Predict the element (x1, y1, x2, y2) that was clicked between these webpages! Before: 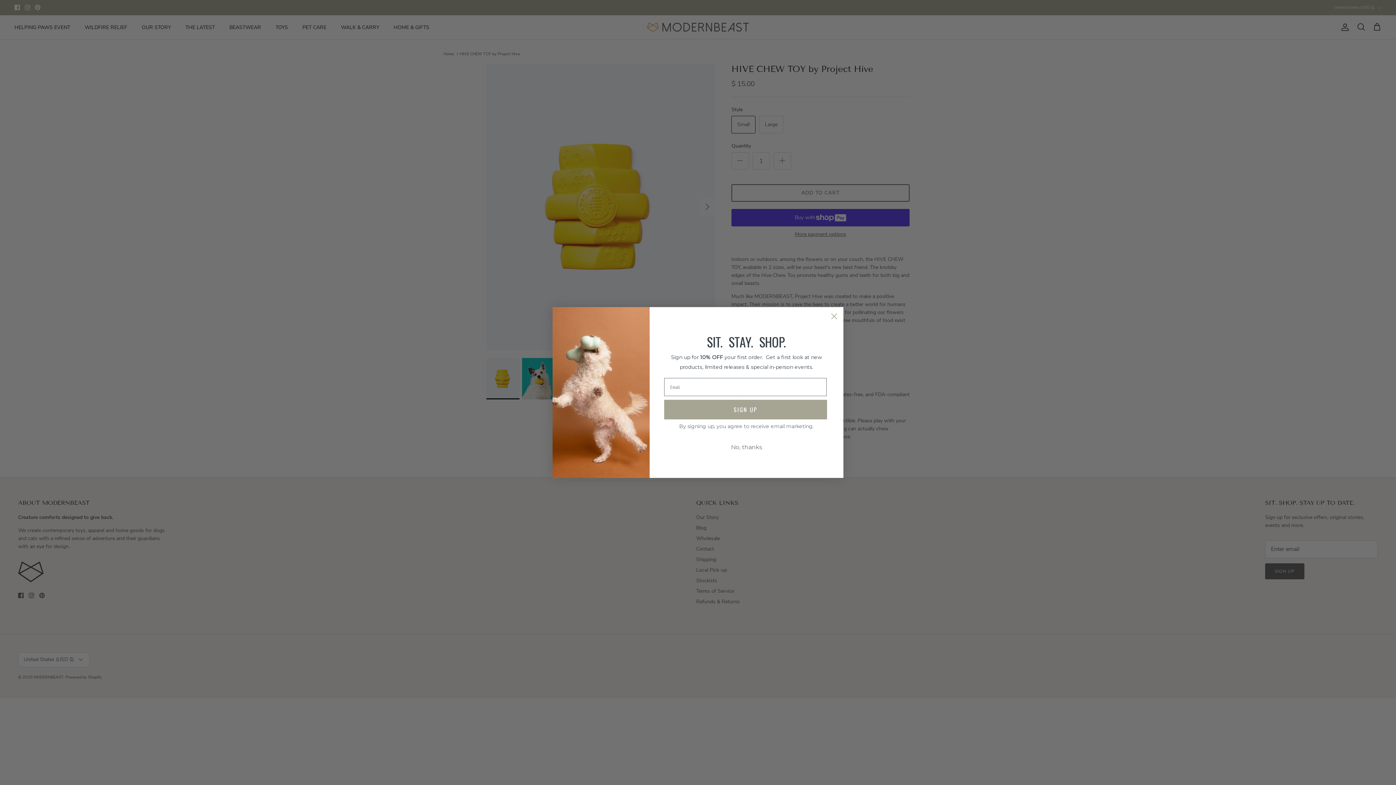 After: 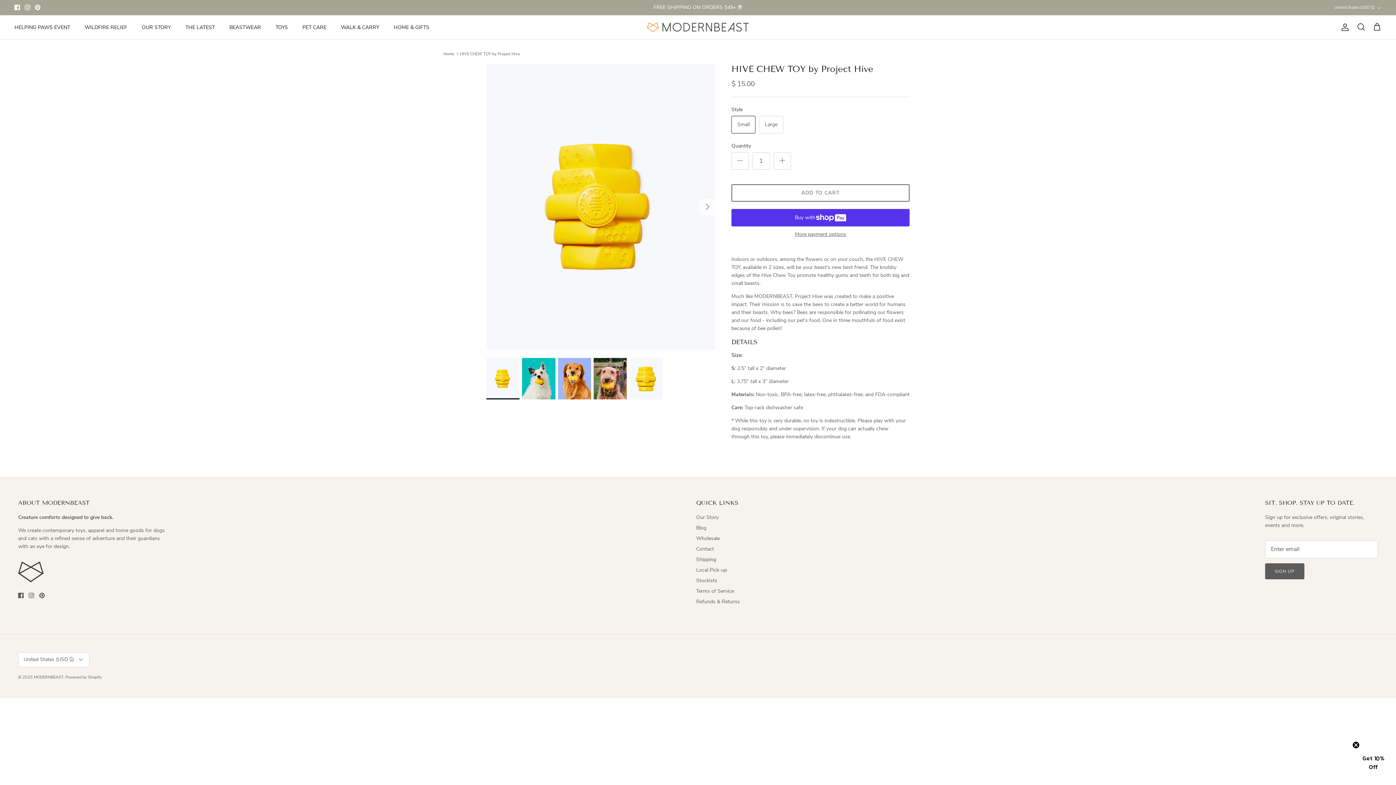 Action: bbox: (666, 440, 826, 454) label: No, thanks